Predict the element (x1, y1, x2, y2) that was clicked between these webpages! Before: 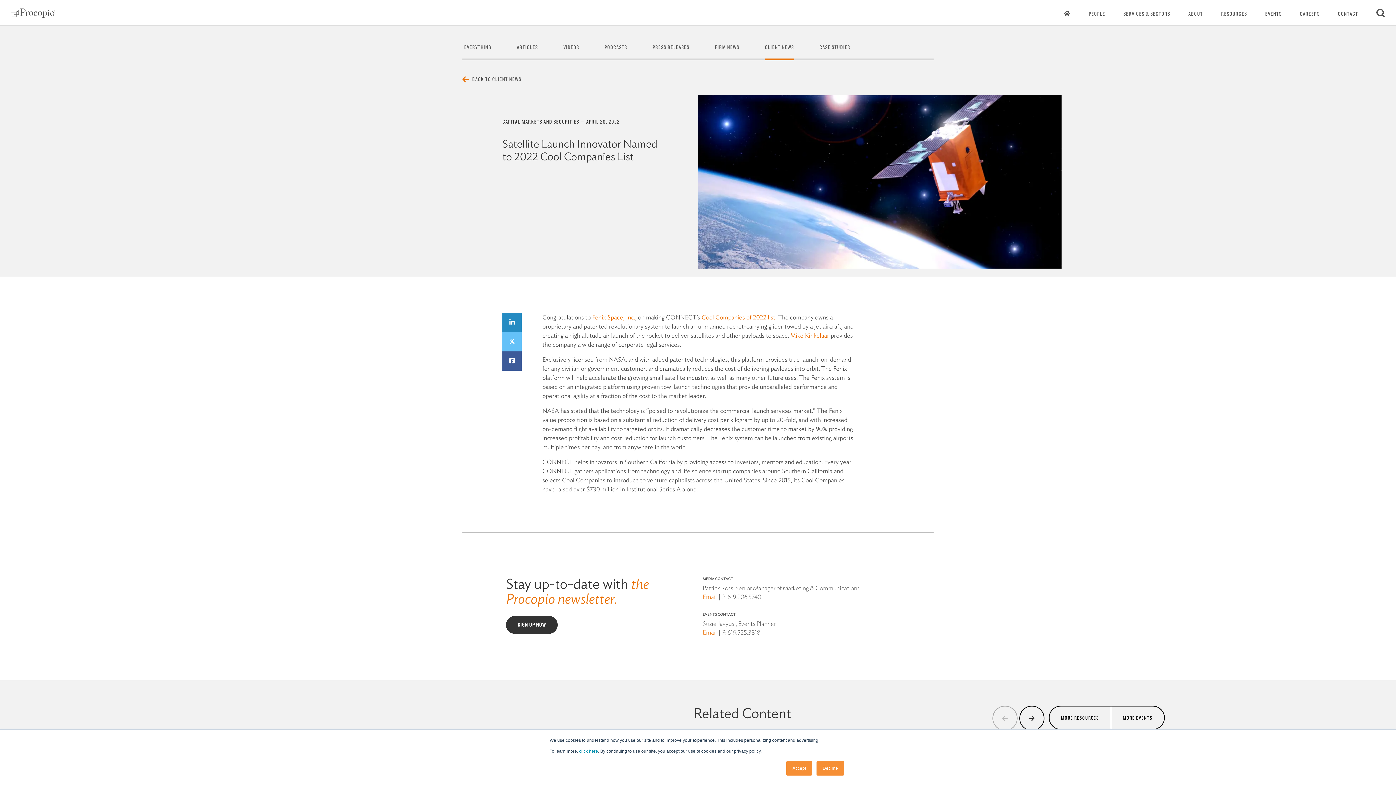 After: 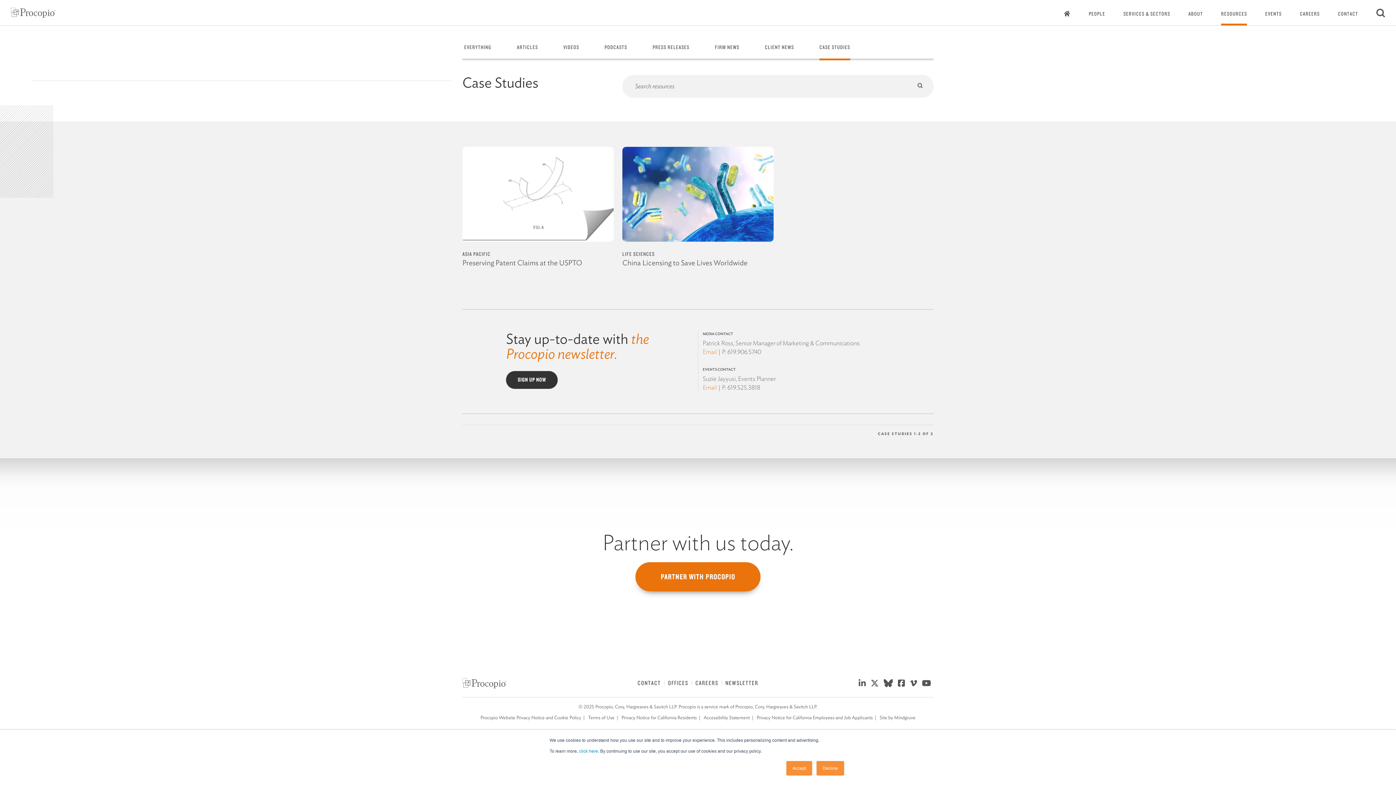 Action: label: CASE STUDIES bbox: (817, 32, 852, 62)